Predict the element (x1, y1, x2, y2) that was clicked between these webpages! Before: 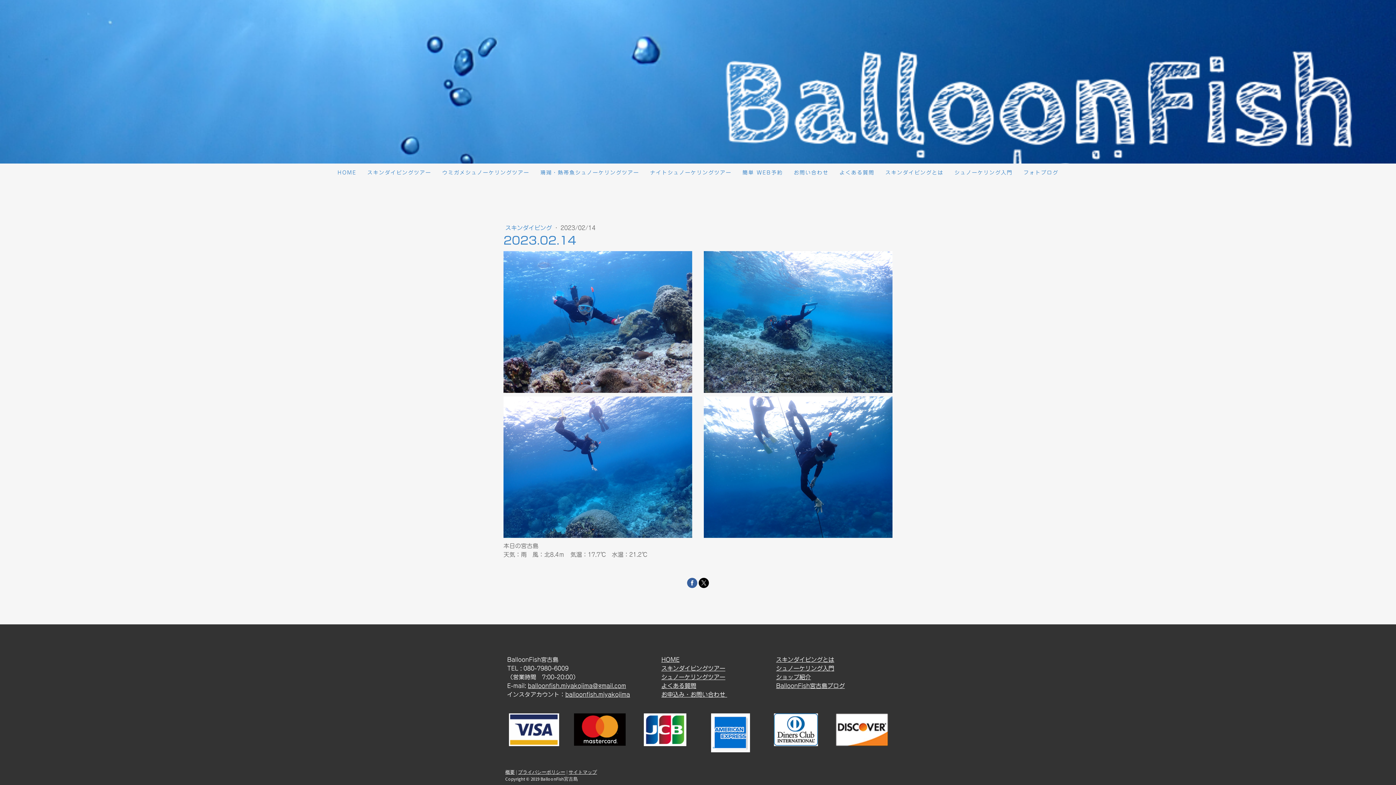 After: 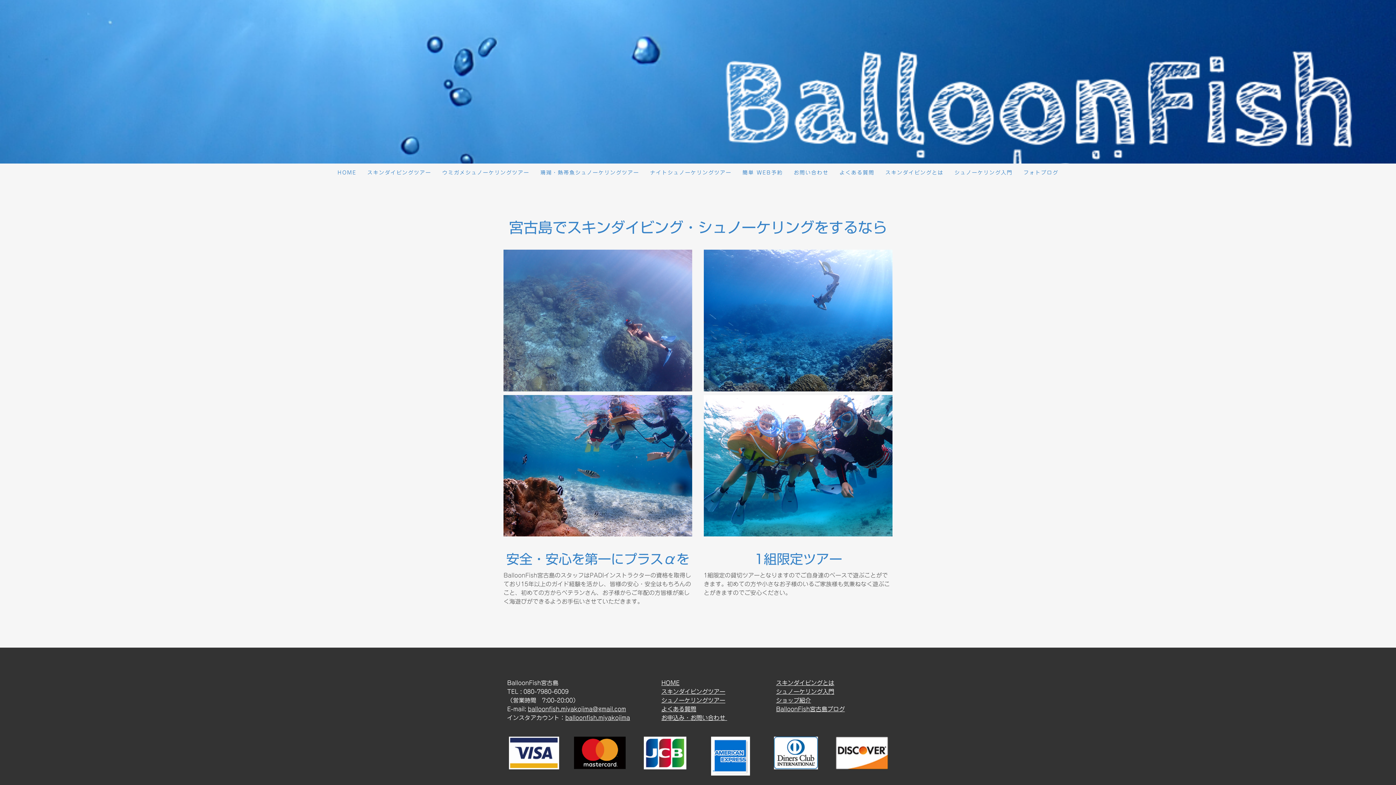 Action: label: 概要 bbox: (505, 769, 514, 775)